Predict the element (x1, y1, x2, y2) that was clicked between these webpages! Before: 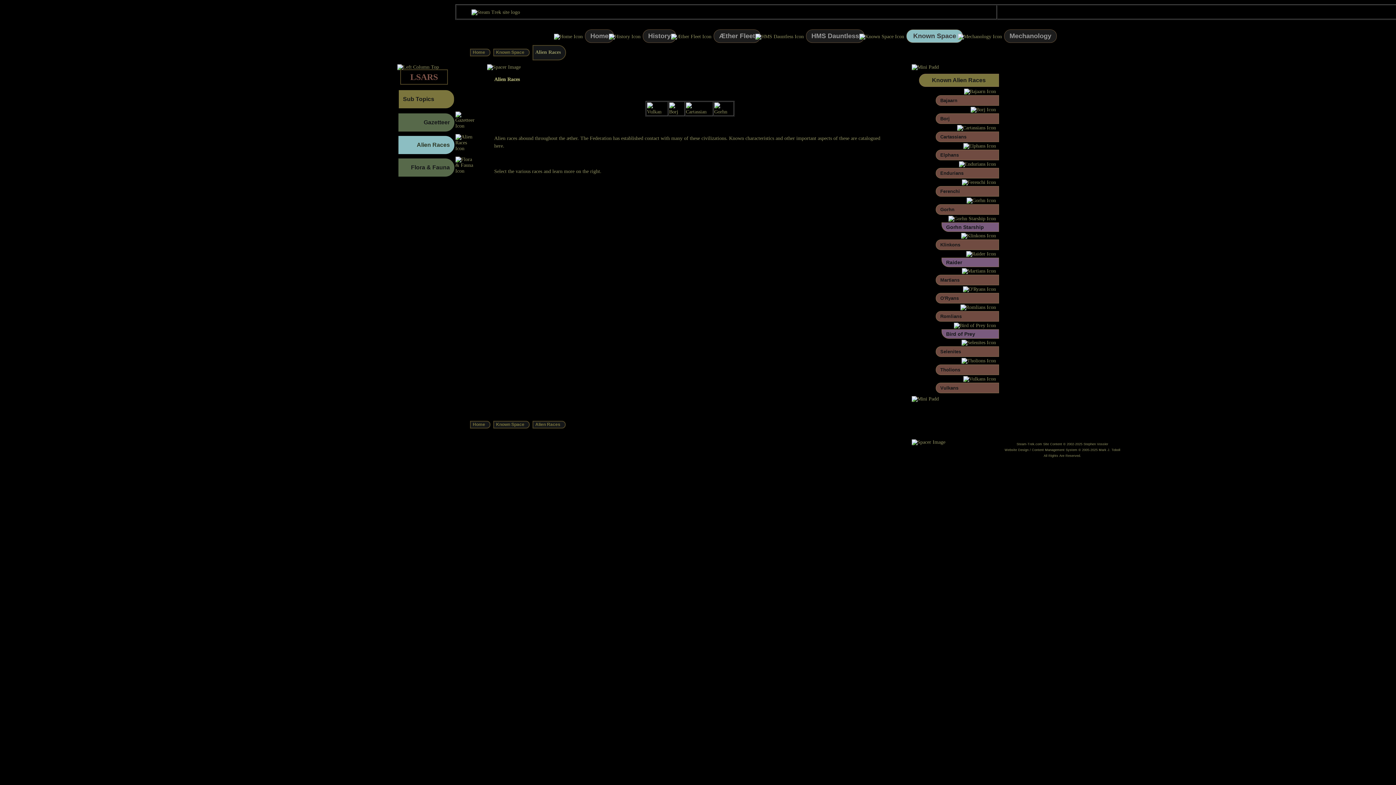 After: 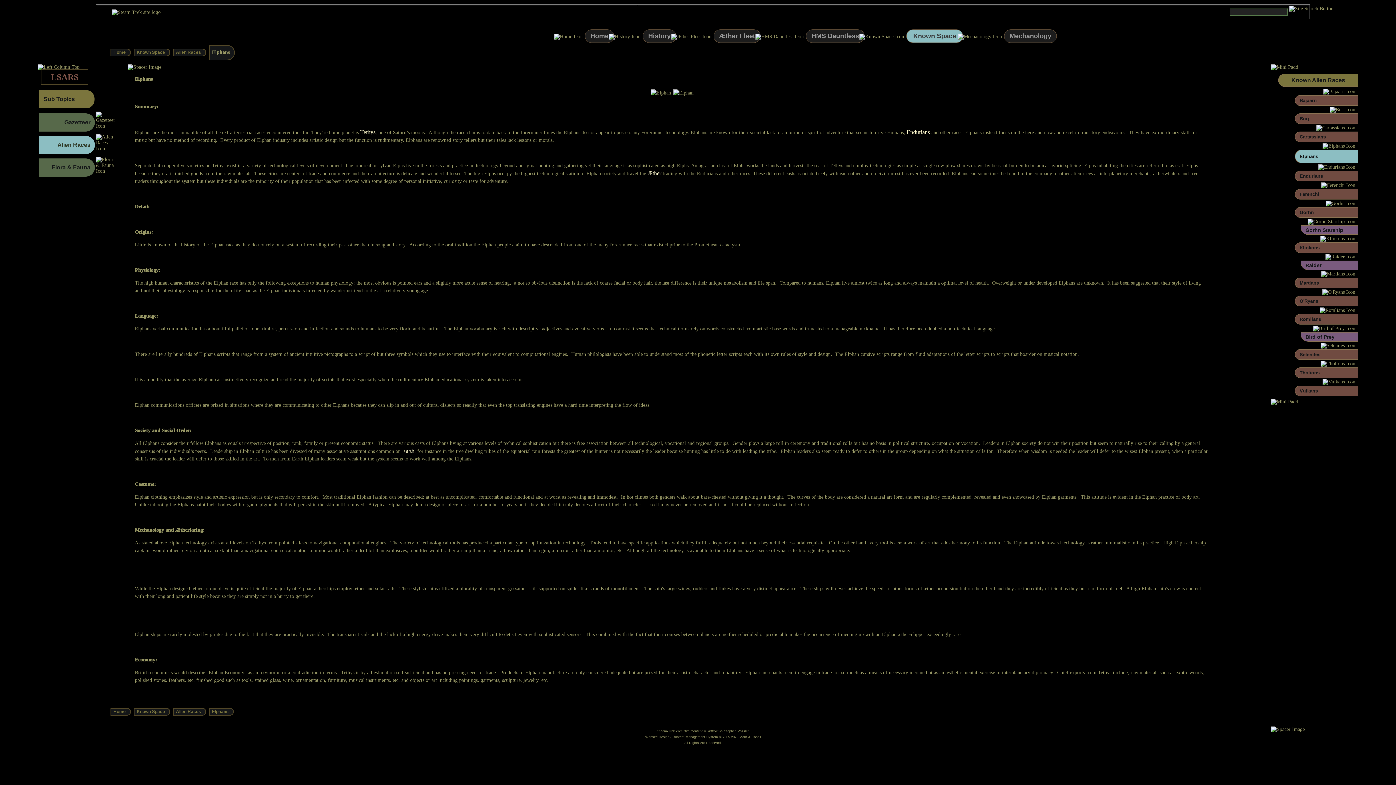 Action: bbox: (935, 149, 999, 160) label: Elphans